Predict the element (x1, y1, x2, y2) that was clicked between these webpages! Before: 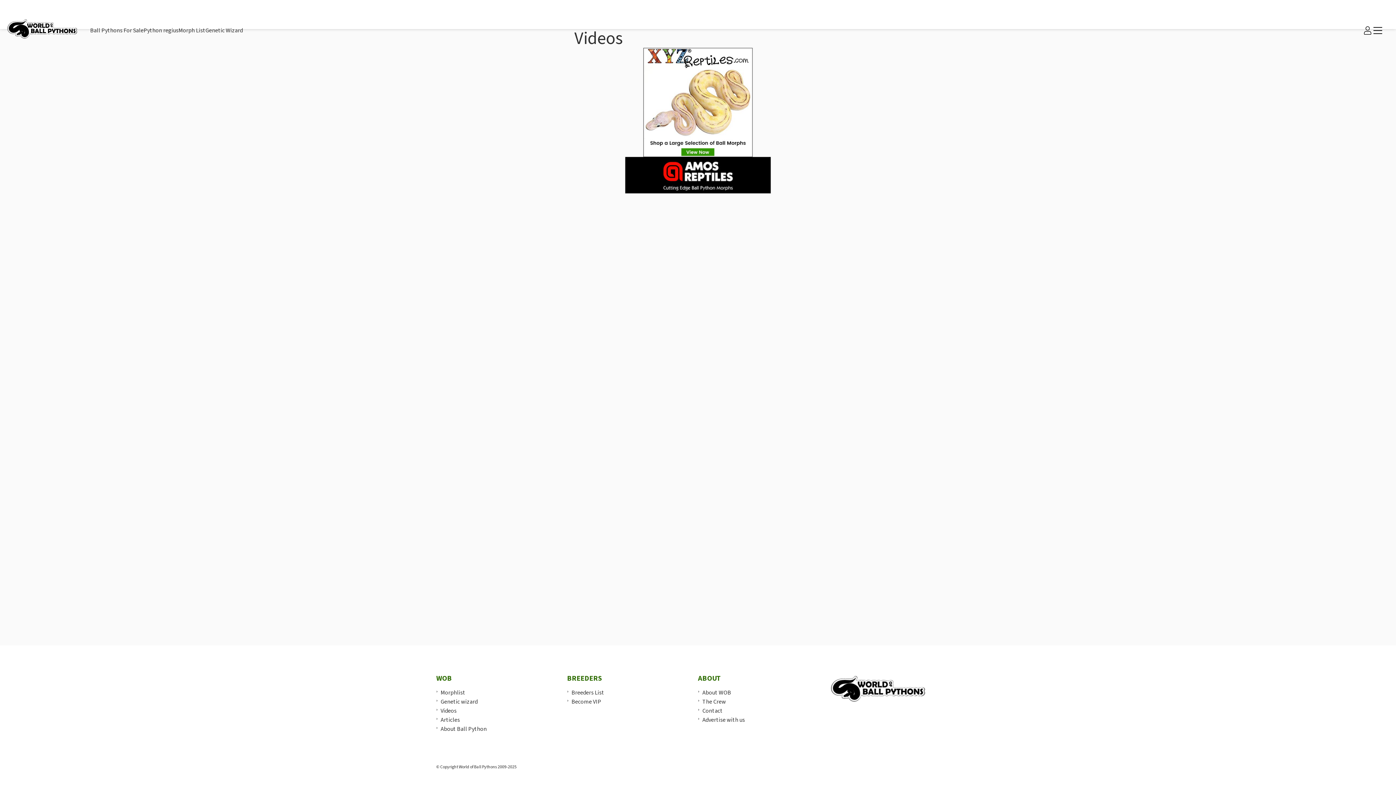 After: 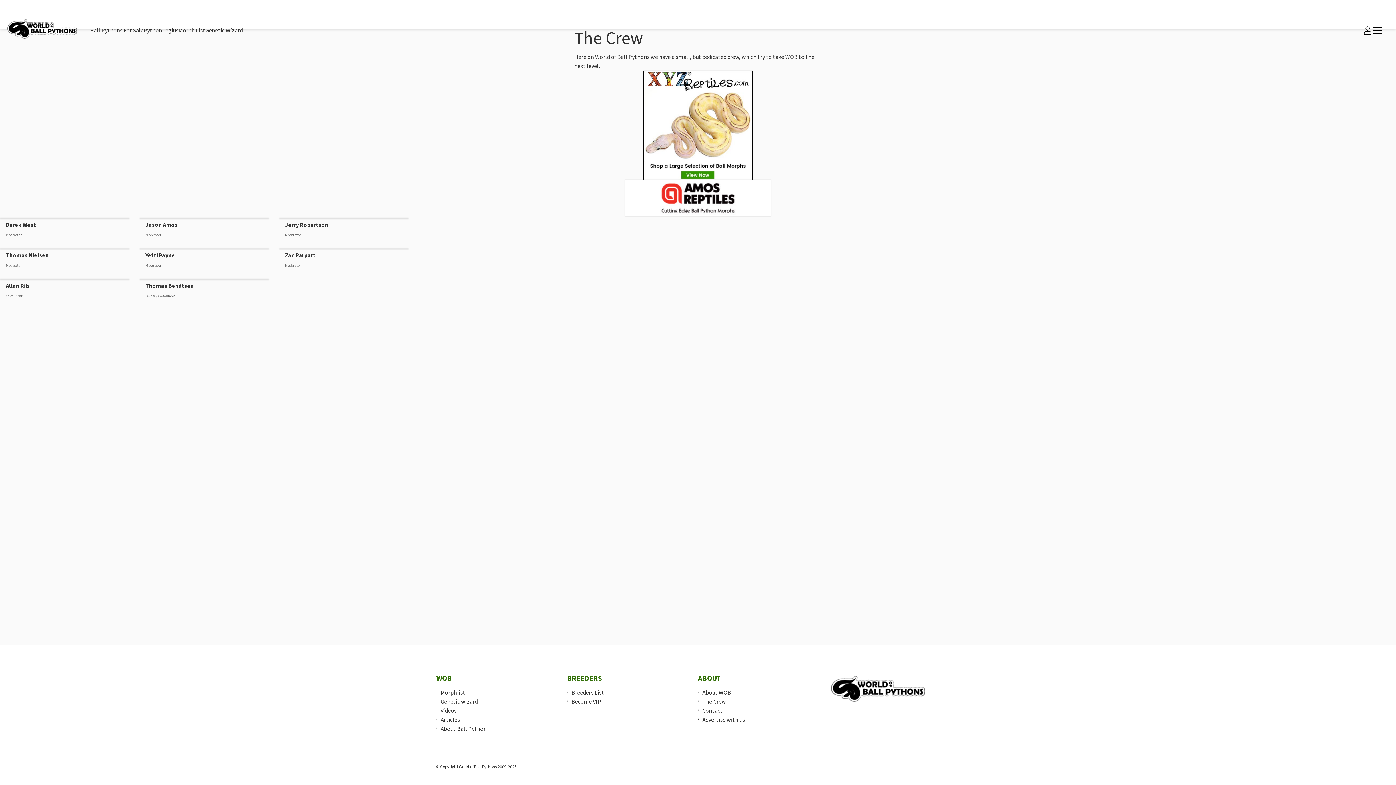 Action: label: The Crew bbox: (698, 698, 726, 706)